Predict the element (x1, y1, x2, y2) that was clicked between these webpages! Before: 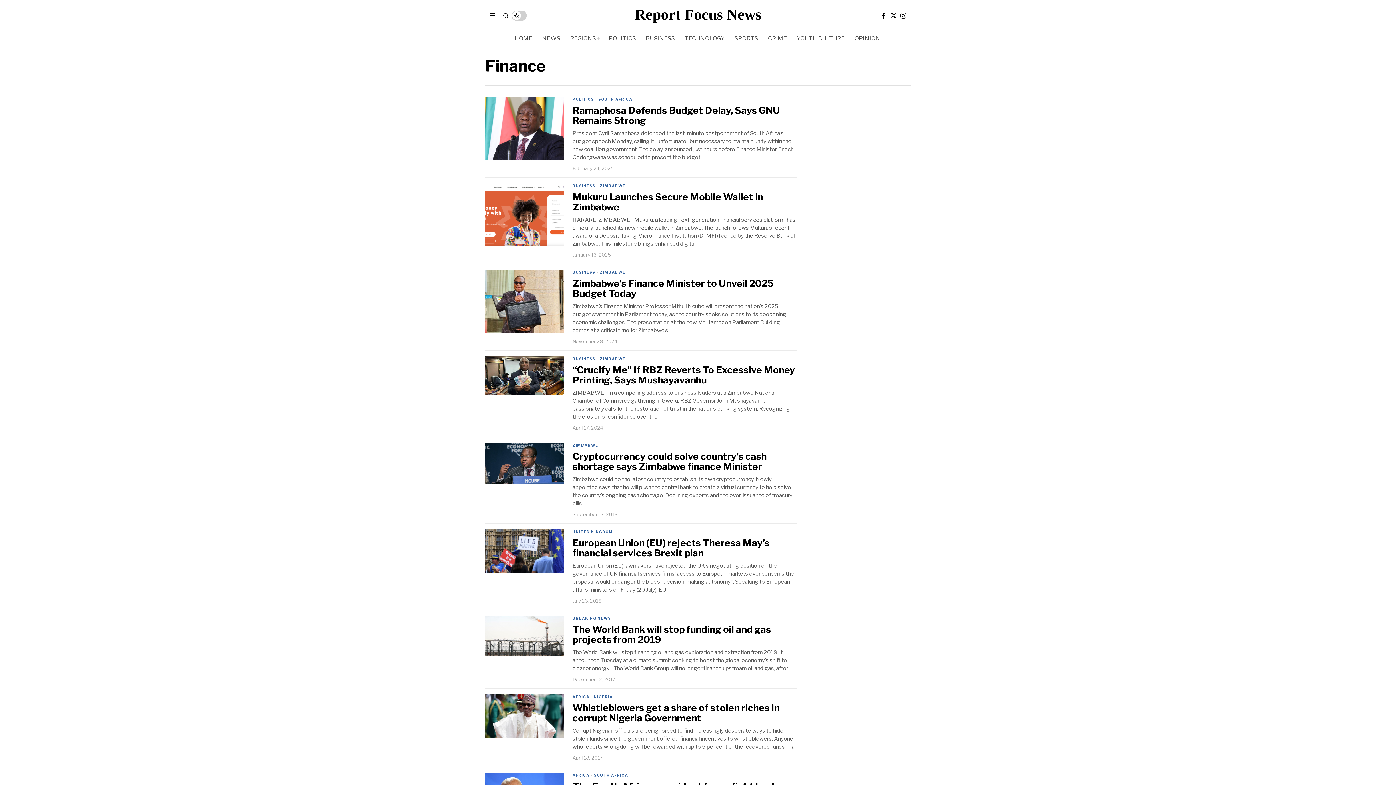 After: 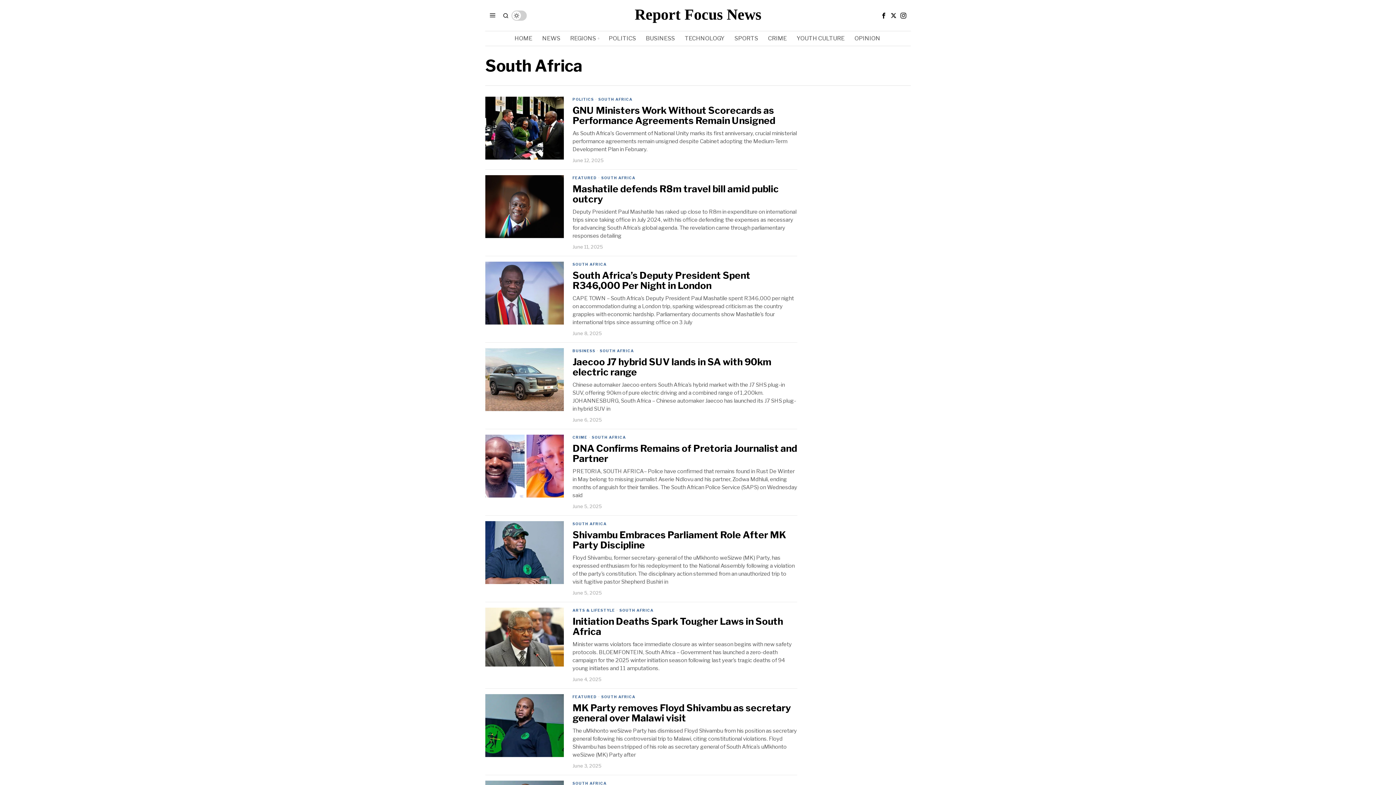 Action: bbox: (598, 96, 632, 102) label: SOUTH AFRICA